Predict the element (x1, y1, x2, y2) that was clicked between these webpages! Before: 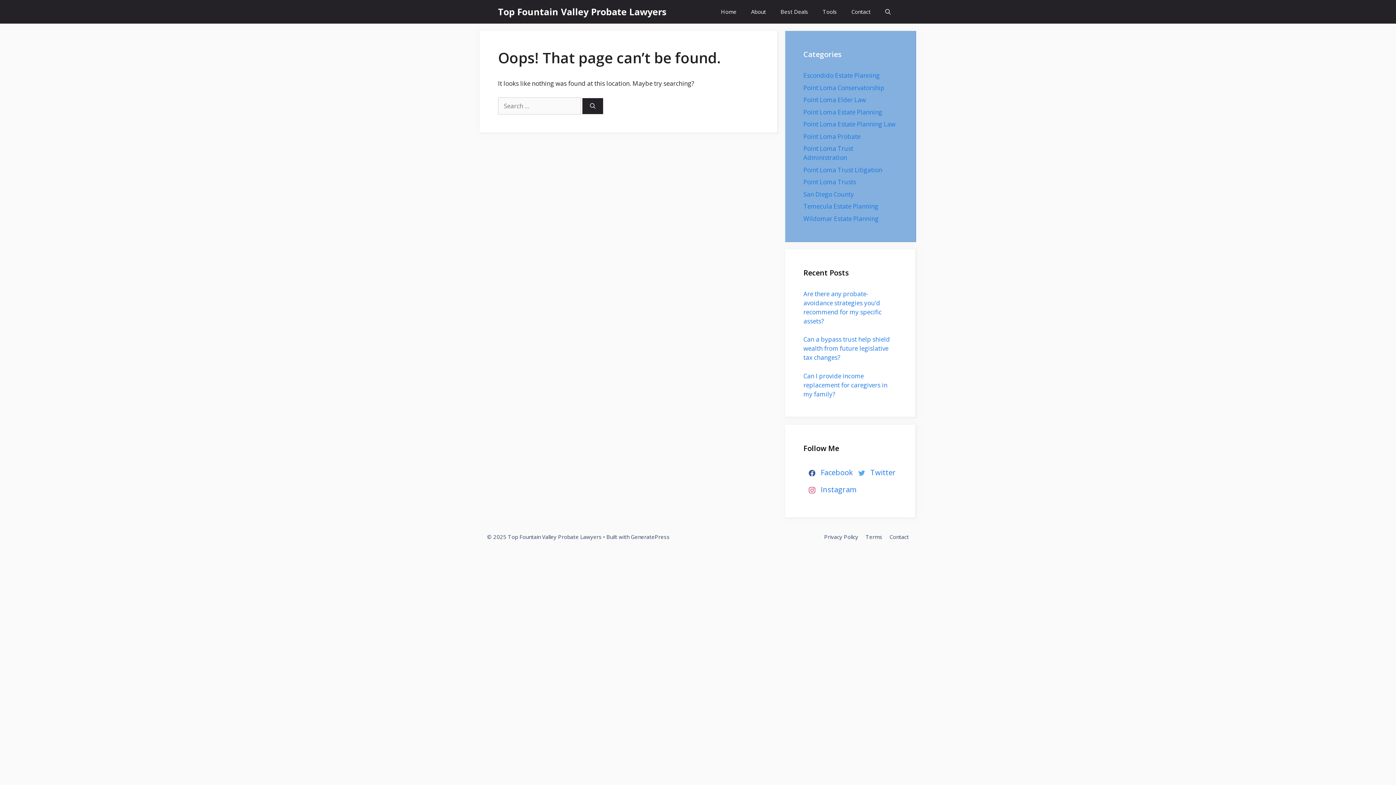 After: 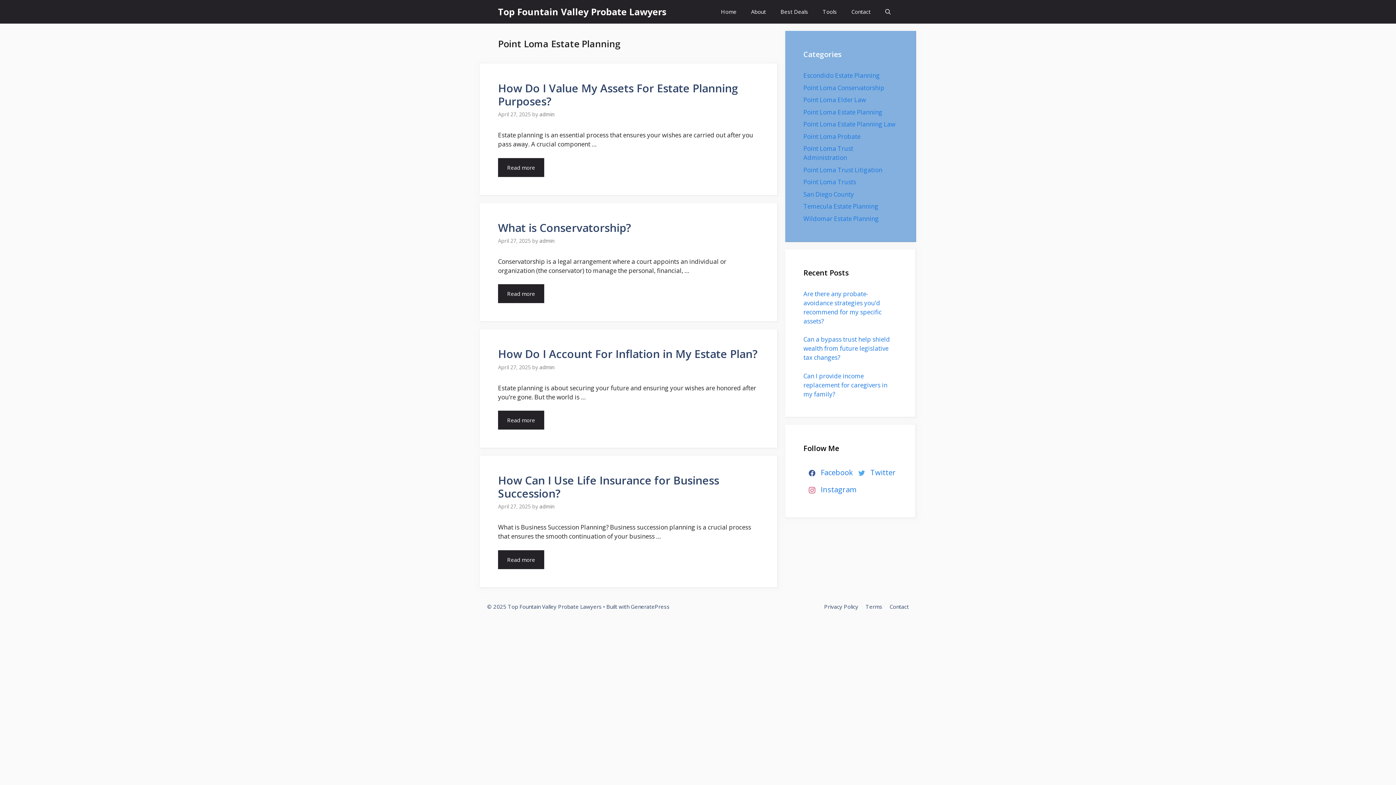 Action: label: Point Loma Estate Planning bbox: (803, 107, 882, 116)